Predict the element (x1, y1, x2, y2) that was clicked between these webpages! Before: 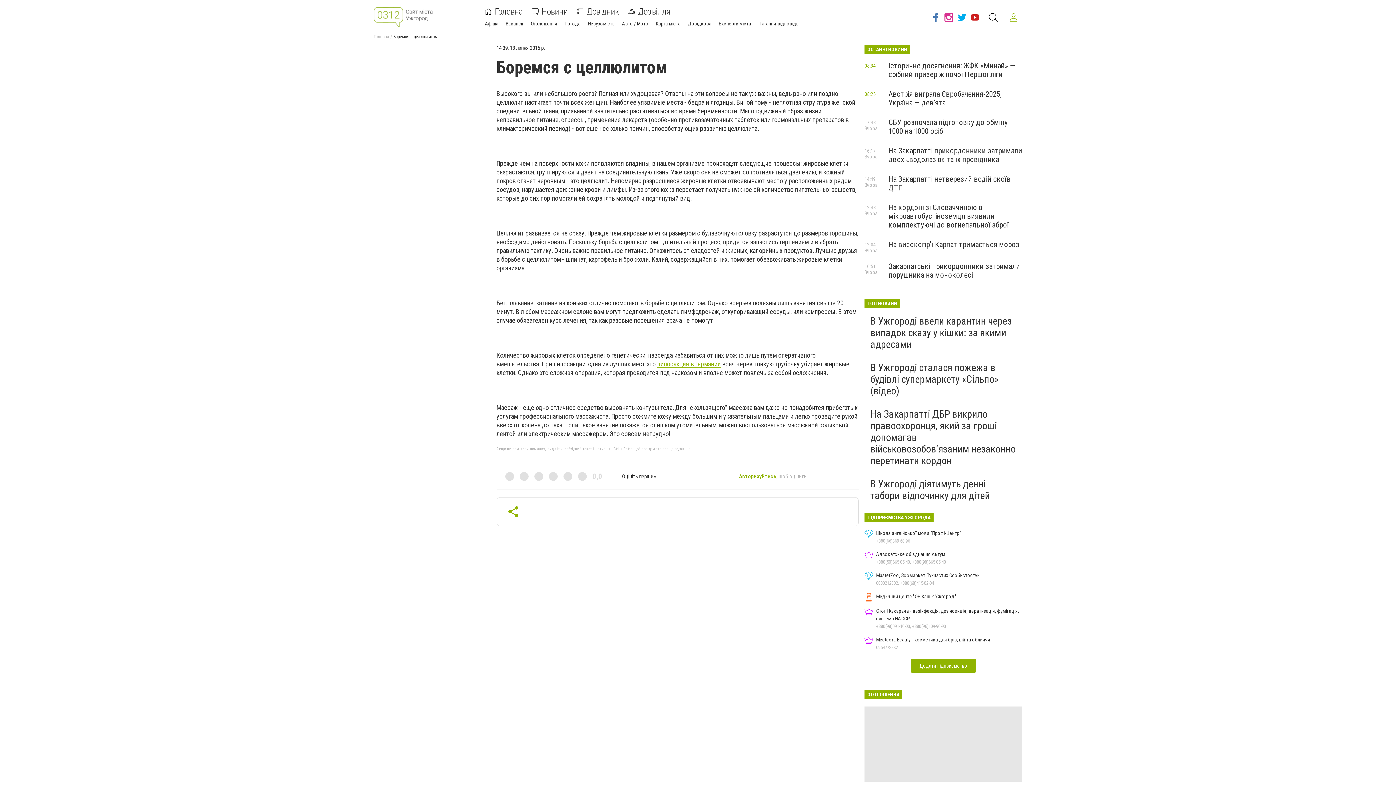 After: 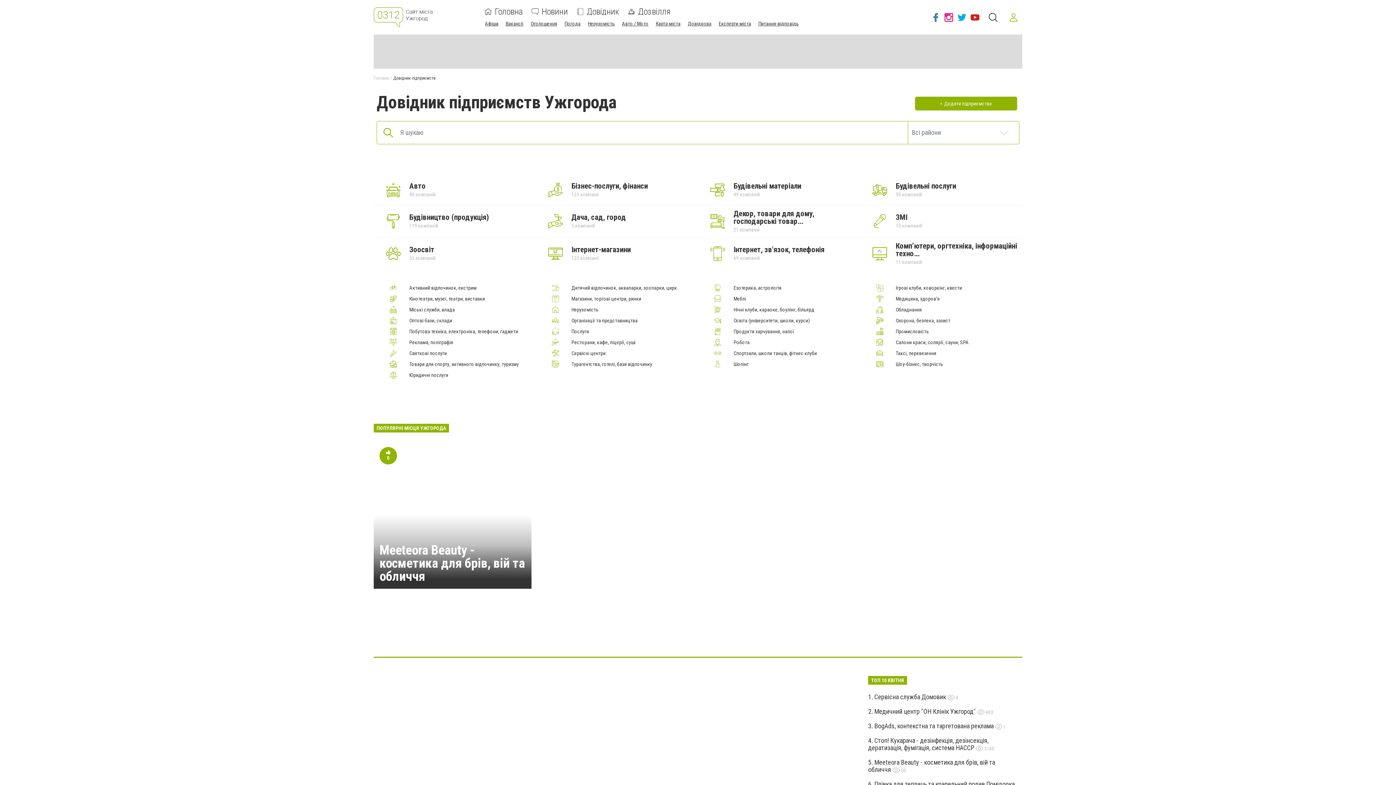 Action: bbox: (576, 8, 619, 15) label: Довідник